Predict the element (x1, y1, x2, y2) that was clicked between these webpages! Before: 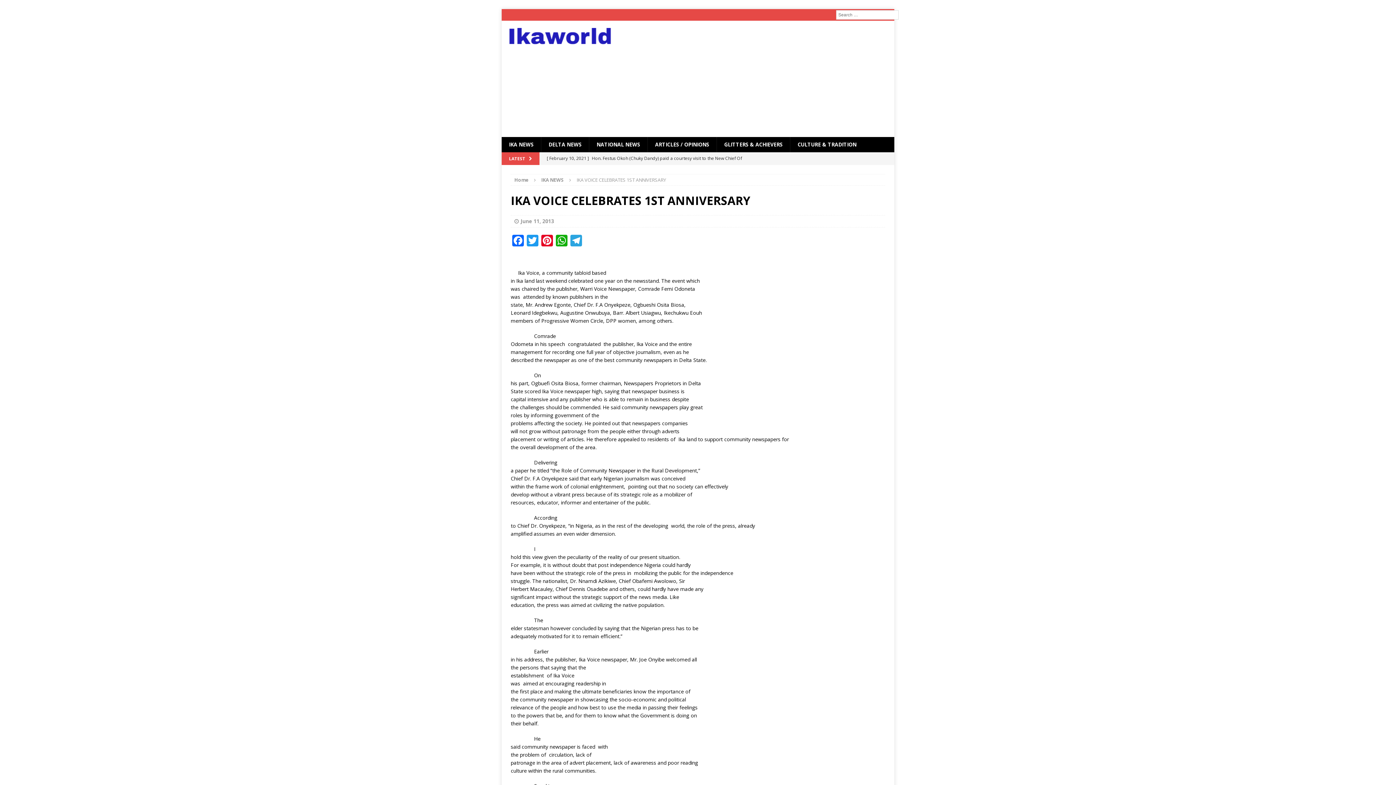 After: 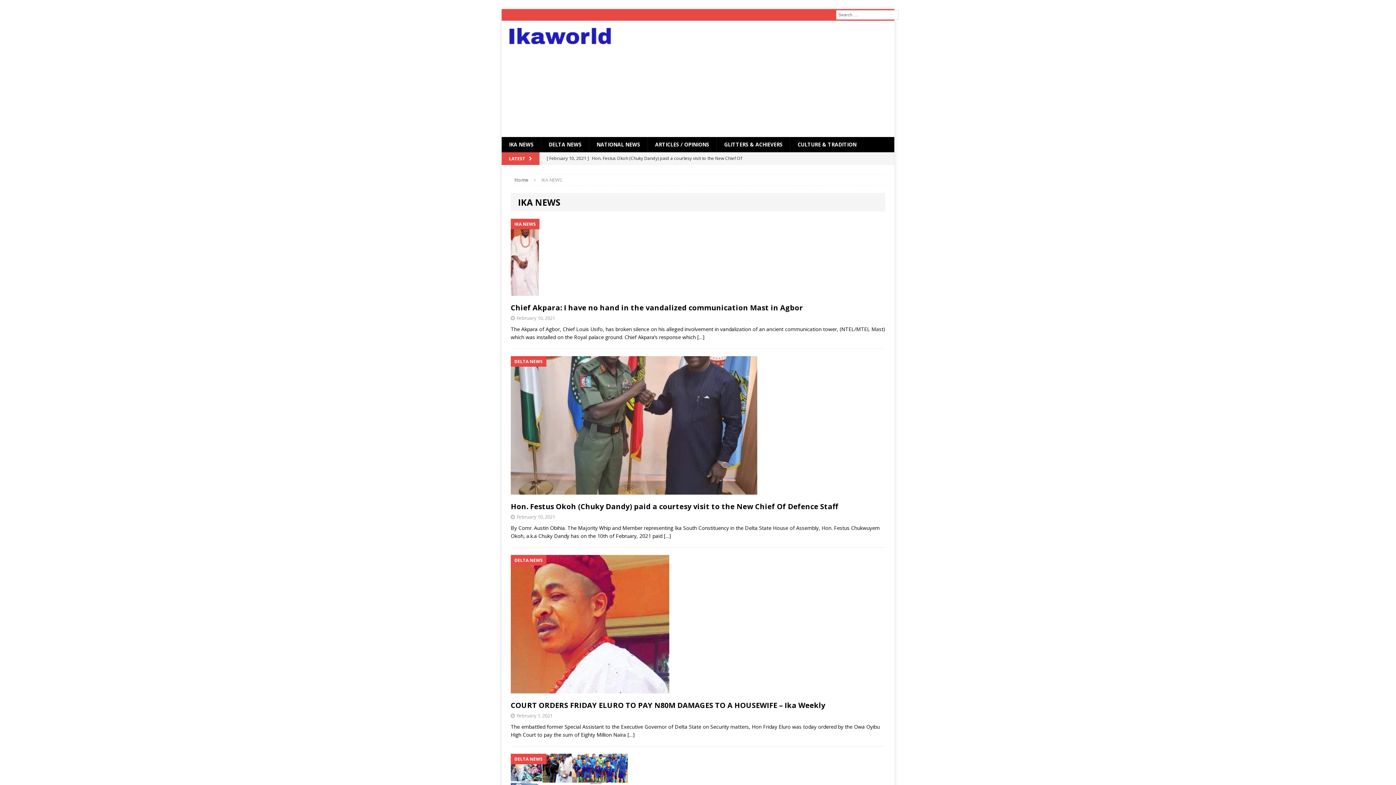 Action: label: IKA NEWS bbox: (501, 137, 541, 152)